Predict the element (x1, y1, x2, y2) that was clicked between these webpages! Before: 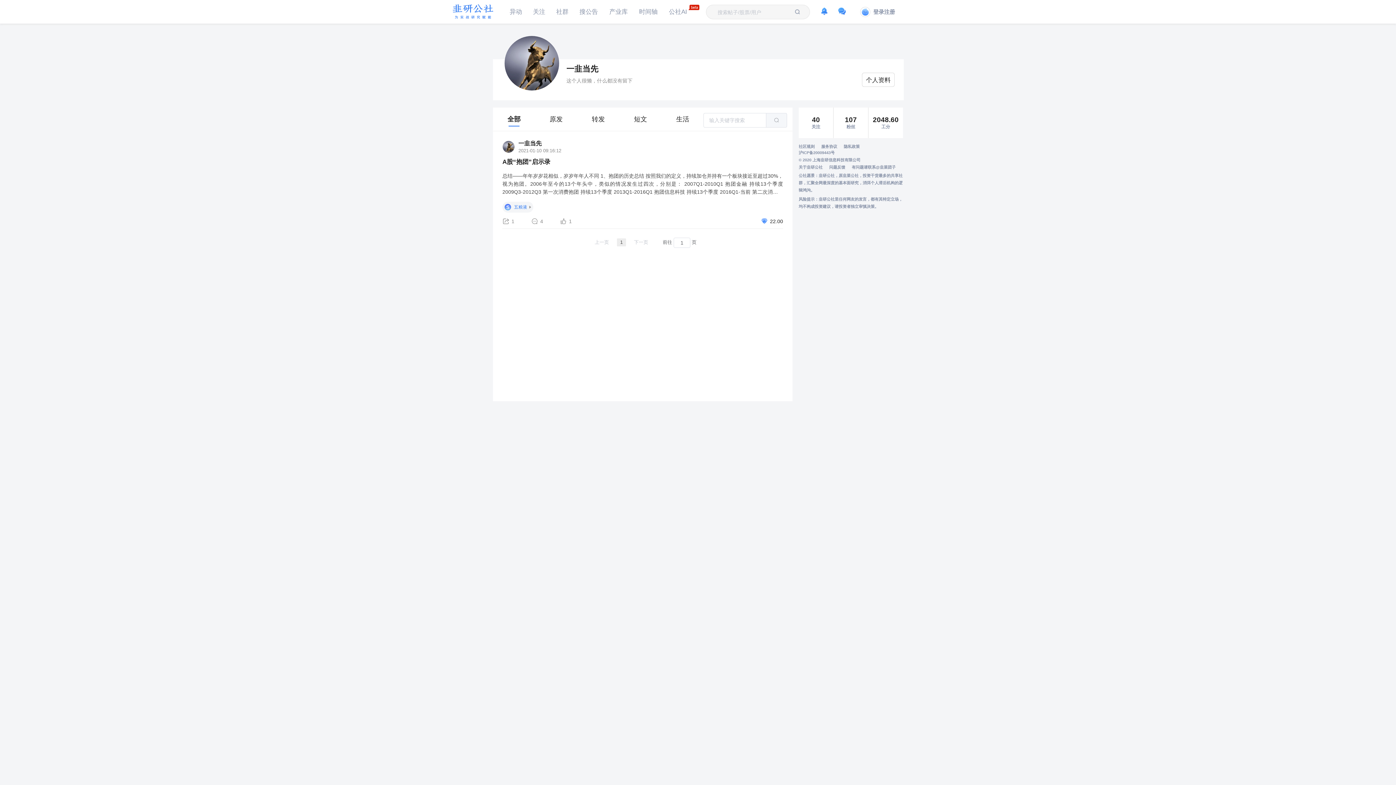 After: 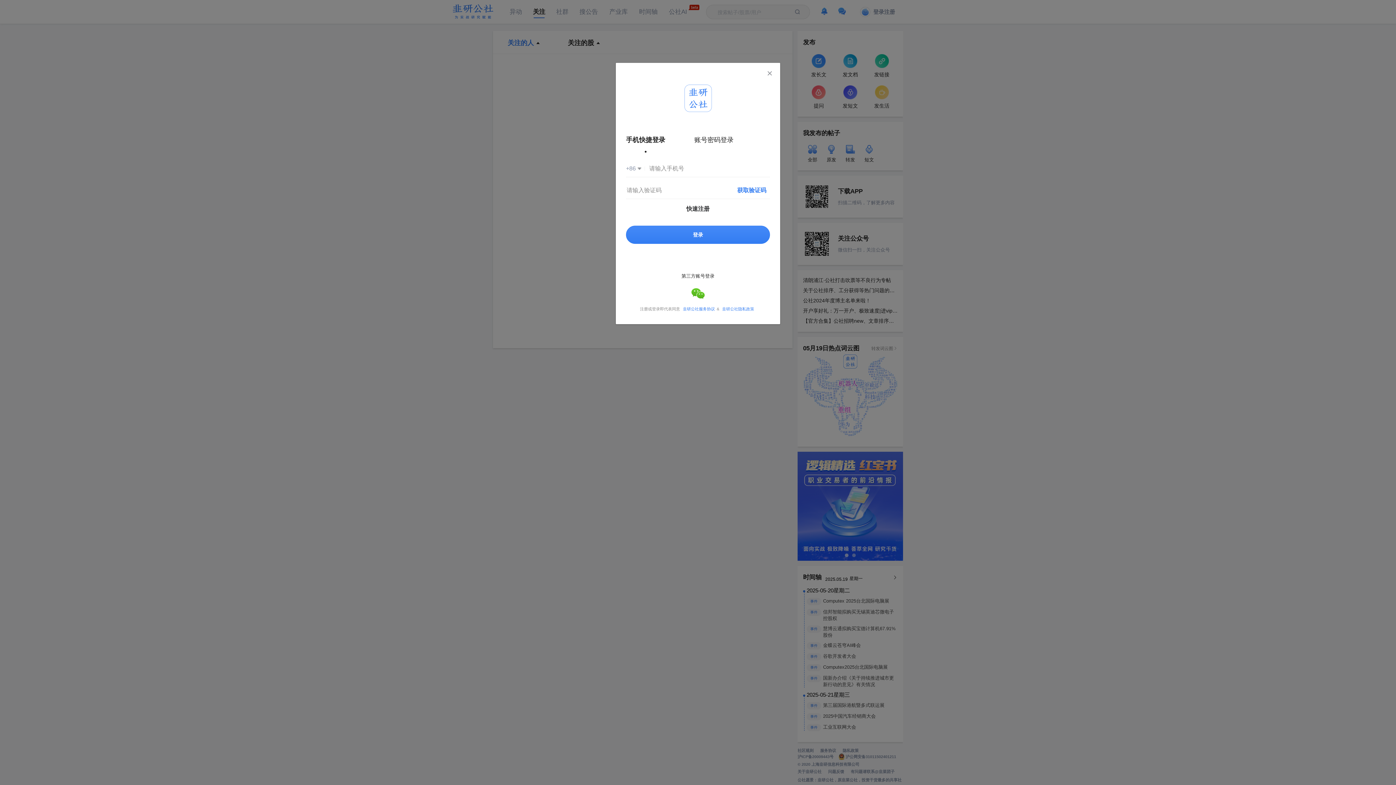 Action: label: 关注 bbox: (533, 8, 545, 15)